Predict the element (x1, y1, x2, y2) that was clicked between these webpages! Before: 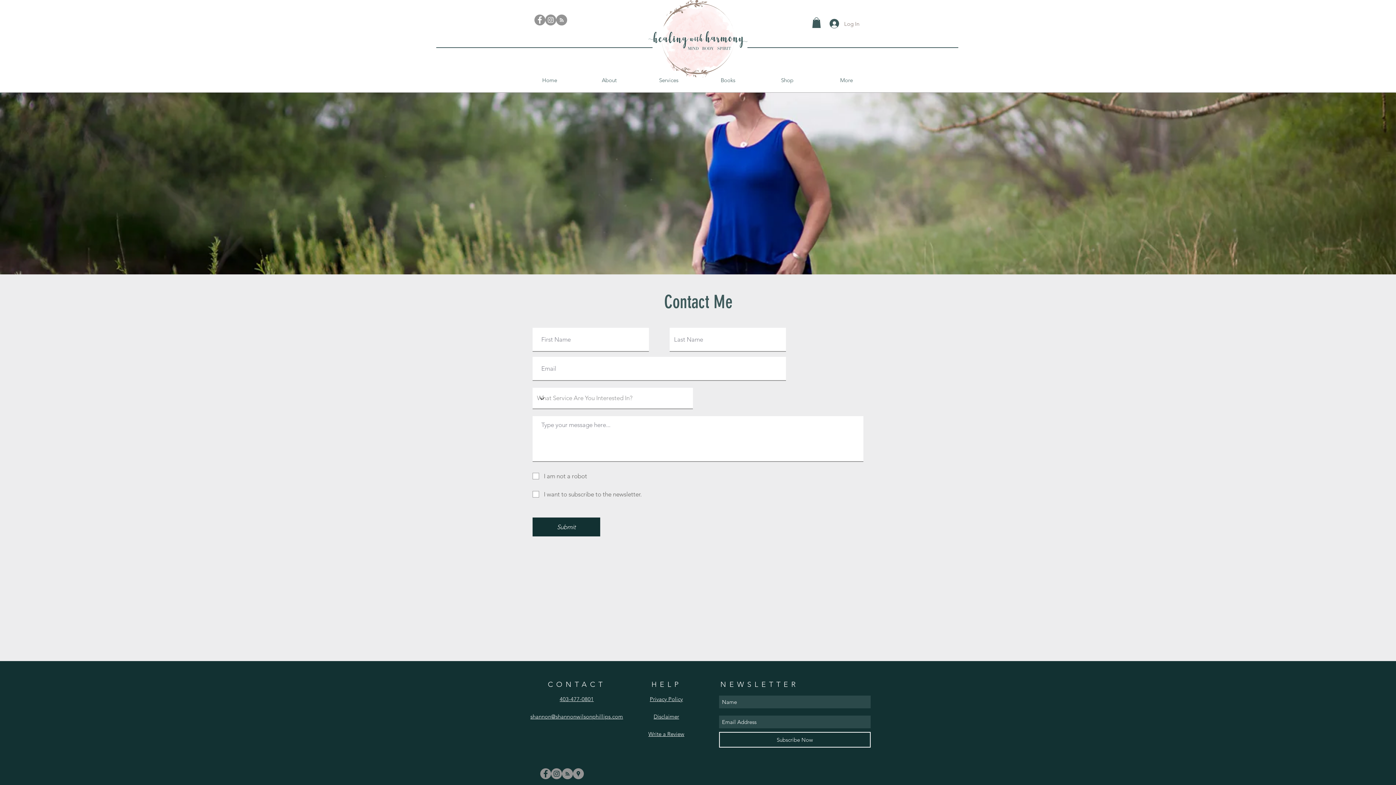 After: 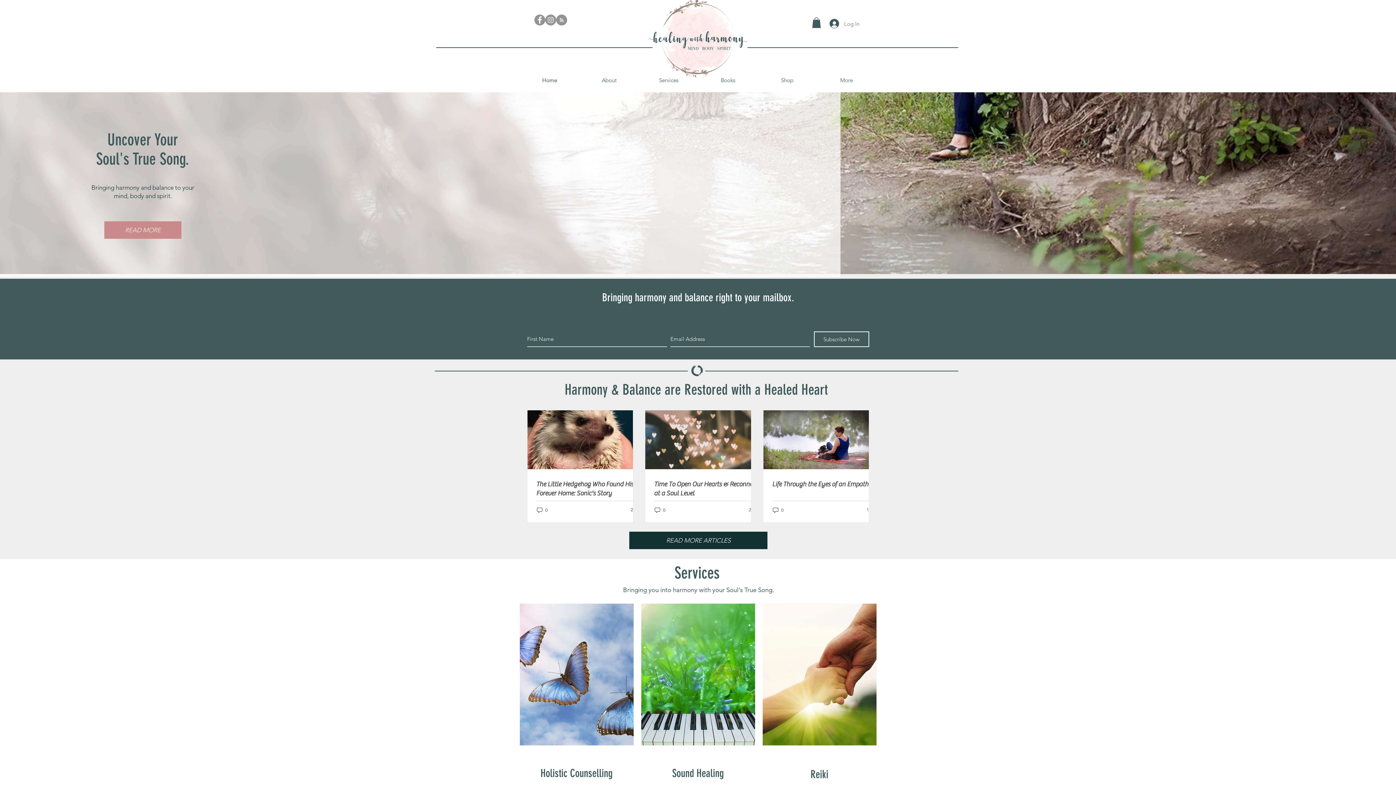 Action: bbox: (562, 768, 573, 779) label: Sign up for our Blog